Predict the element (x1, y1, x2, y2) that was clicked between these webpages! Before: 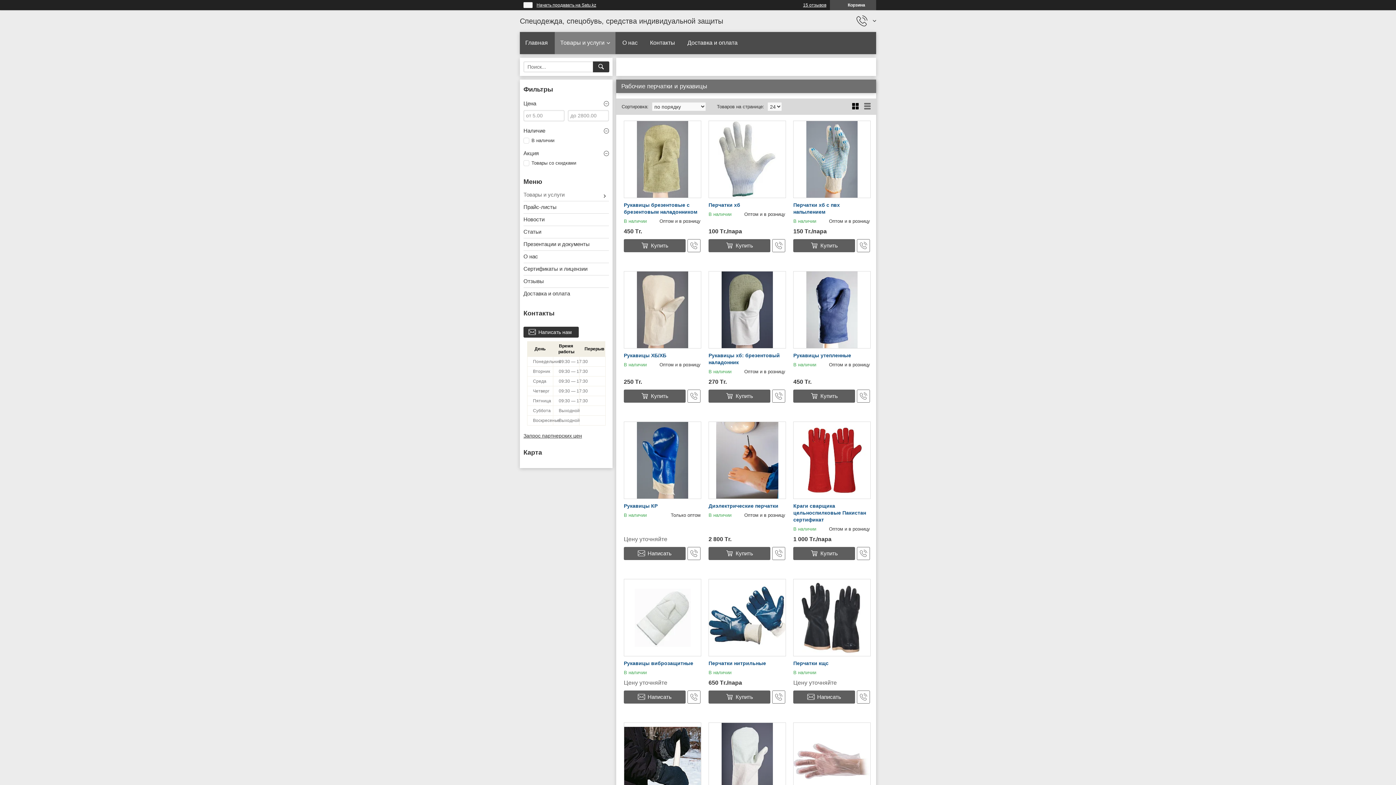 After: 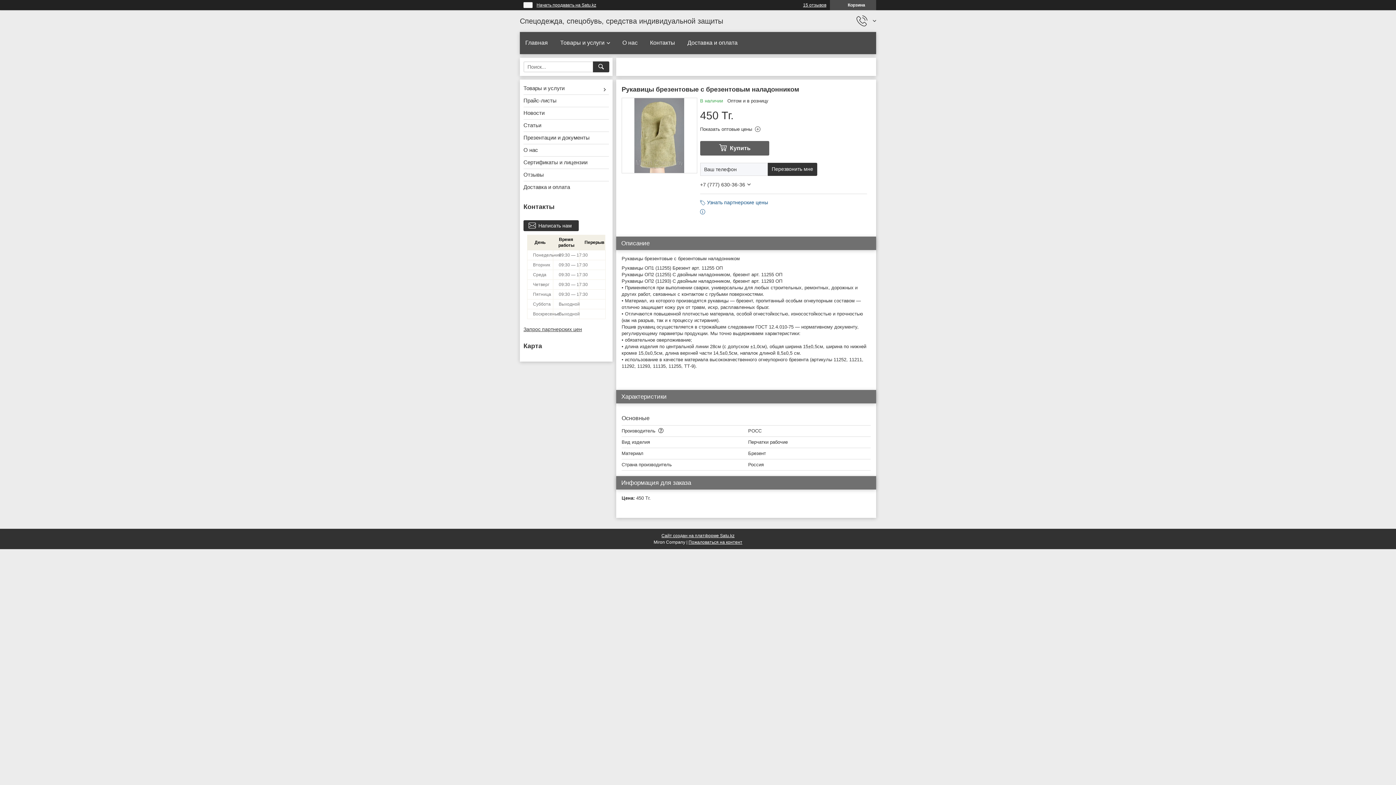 Action: label: Рукавицы брезентовые с брезентовым наладонником bbox: (624, 201, 700, 215)